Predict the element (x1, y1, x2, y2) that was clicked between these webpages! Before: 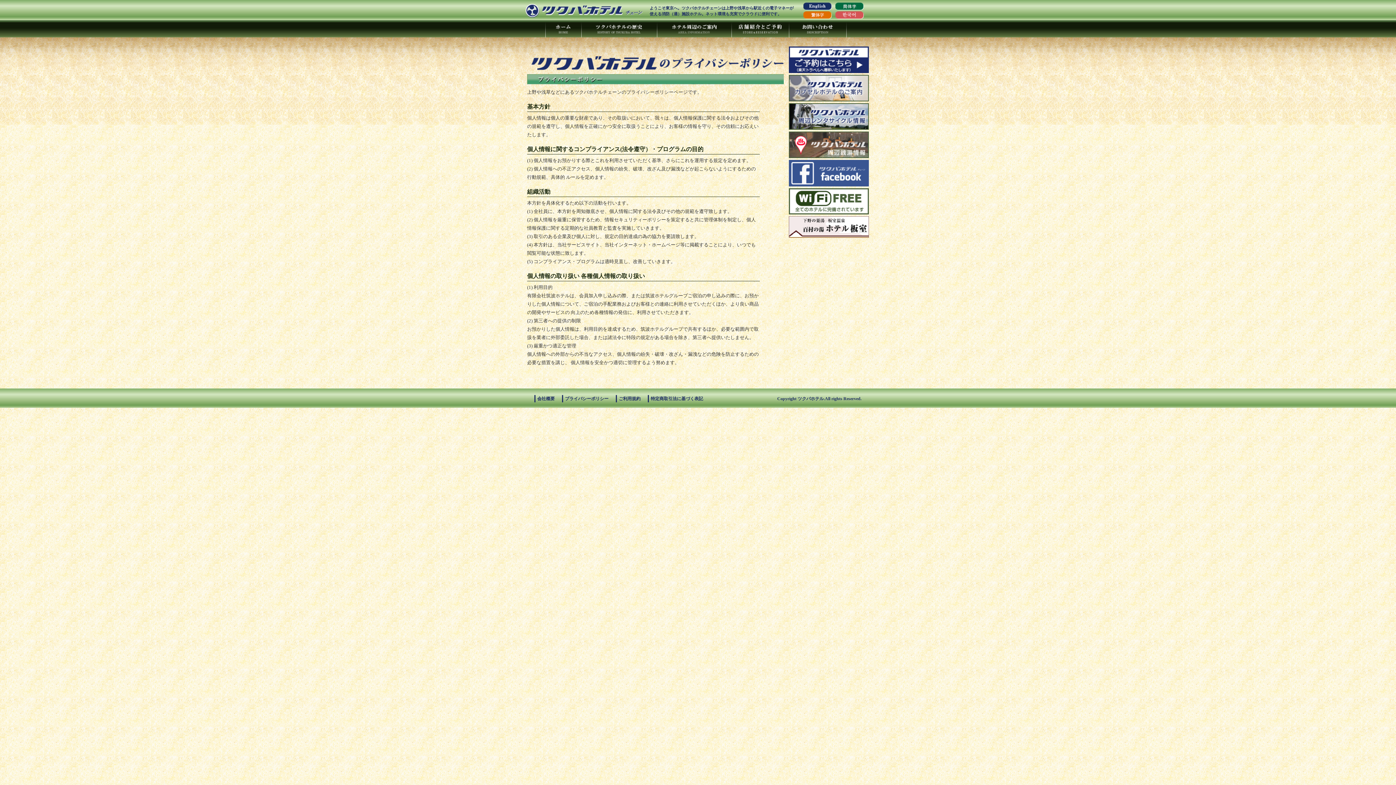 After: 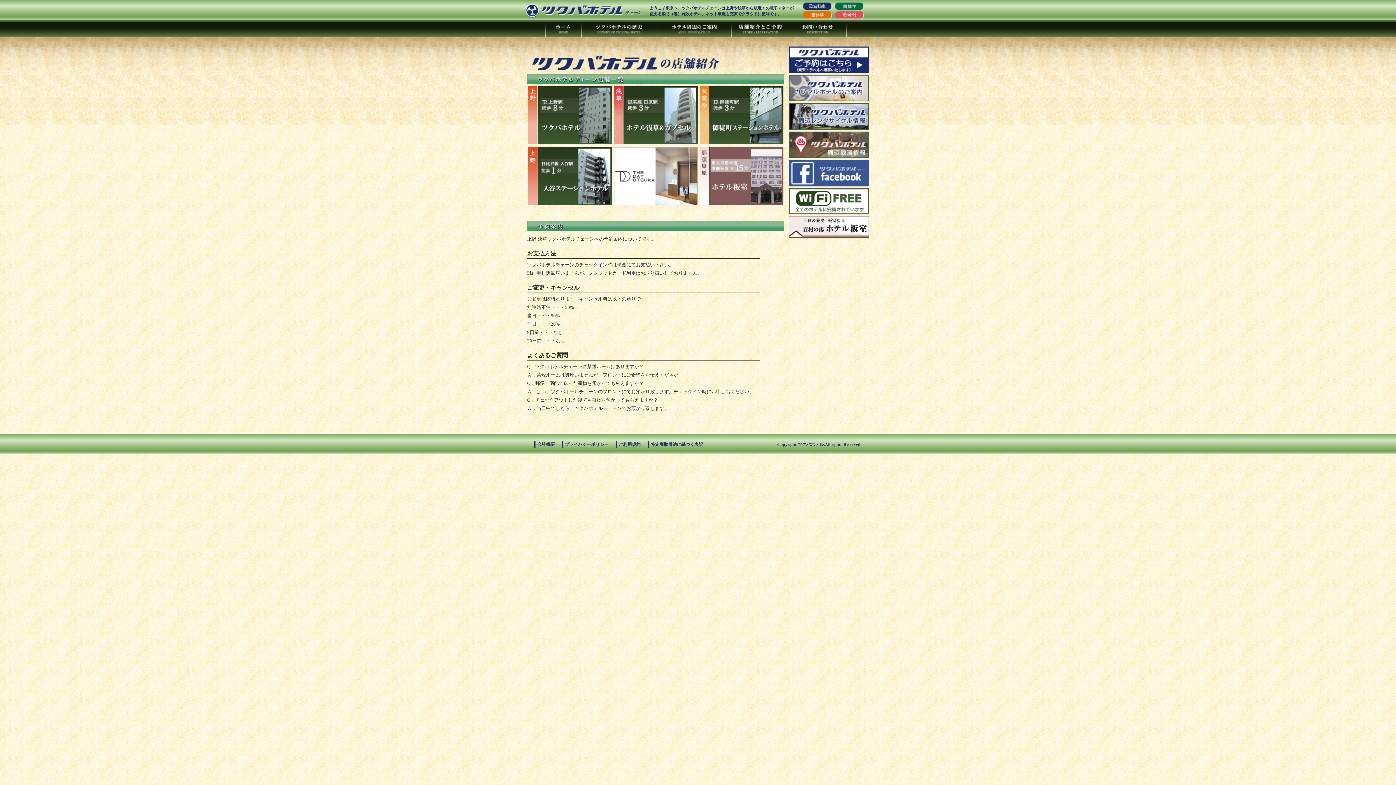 Action: bbox: (731, 22, 789, 37)